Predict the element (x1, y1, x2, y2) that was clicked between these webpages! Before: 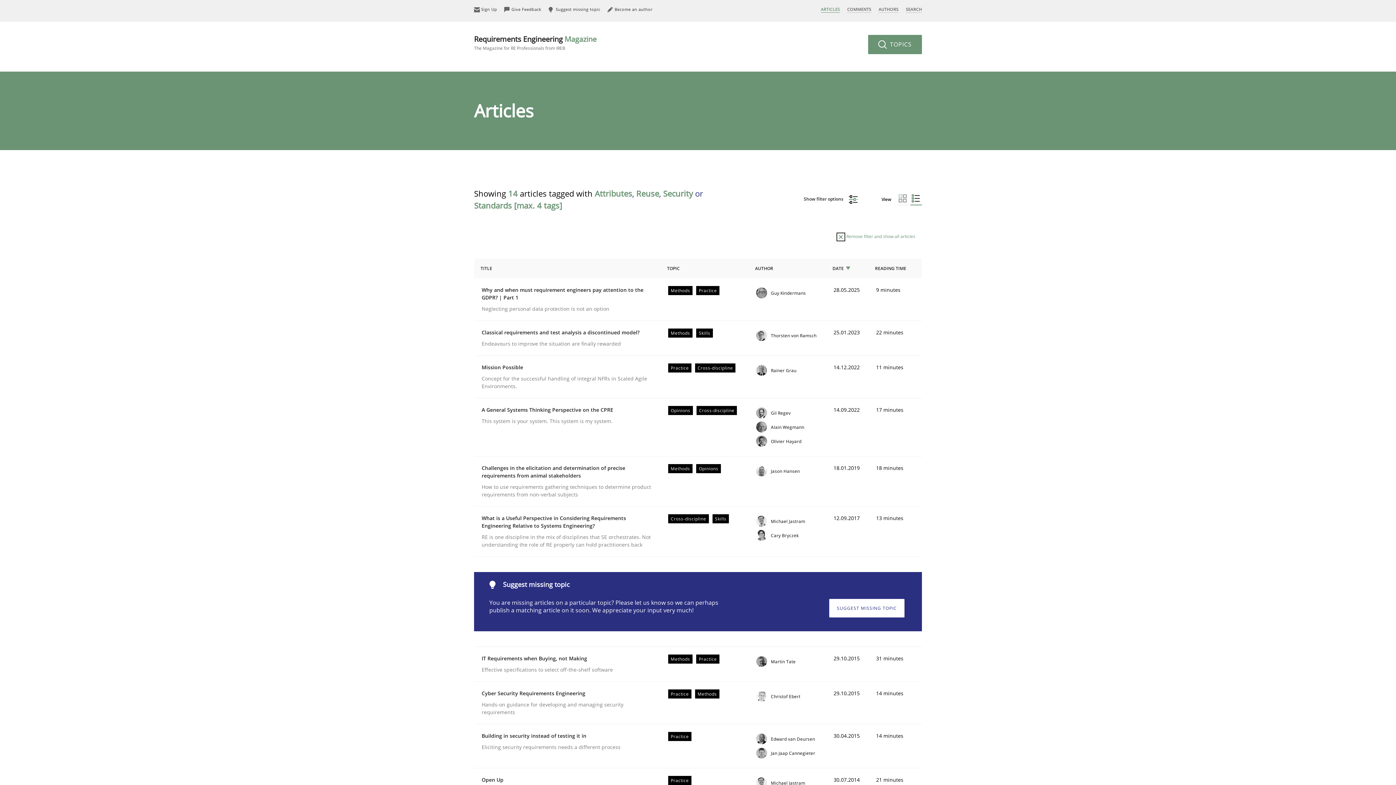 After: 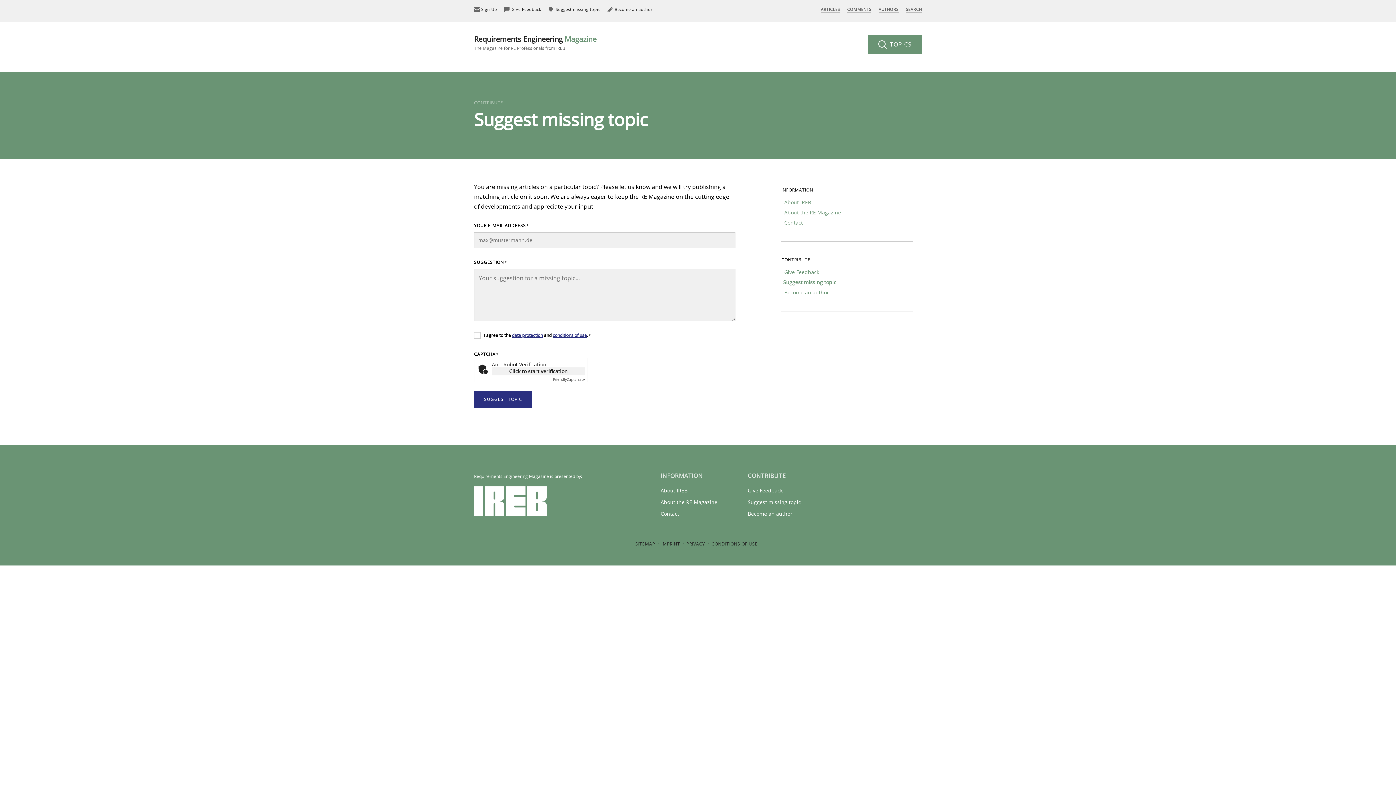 Action: label: SUGGEST MISSING TOPIC bbox: (829, 599, 904, 617)